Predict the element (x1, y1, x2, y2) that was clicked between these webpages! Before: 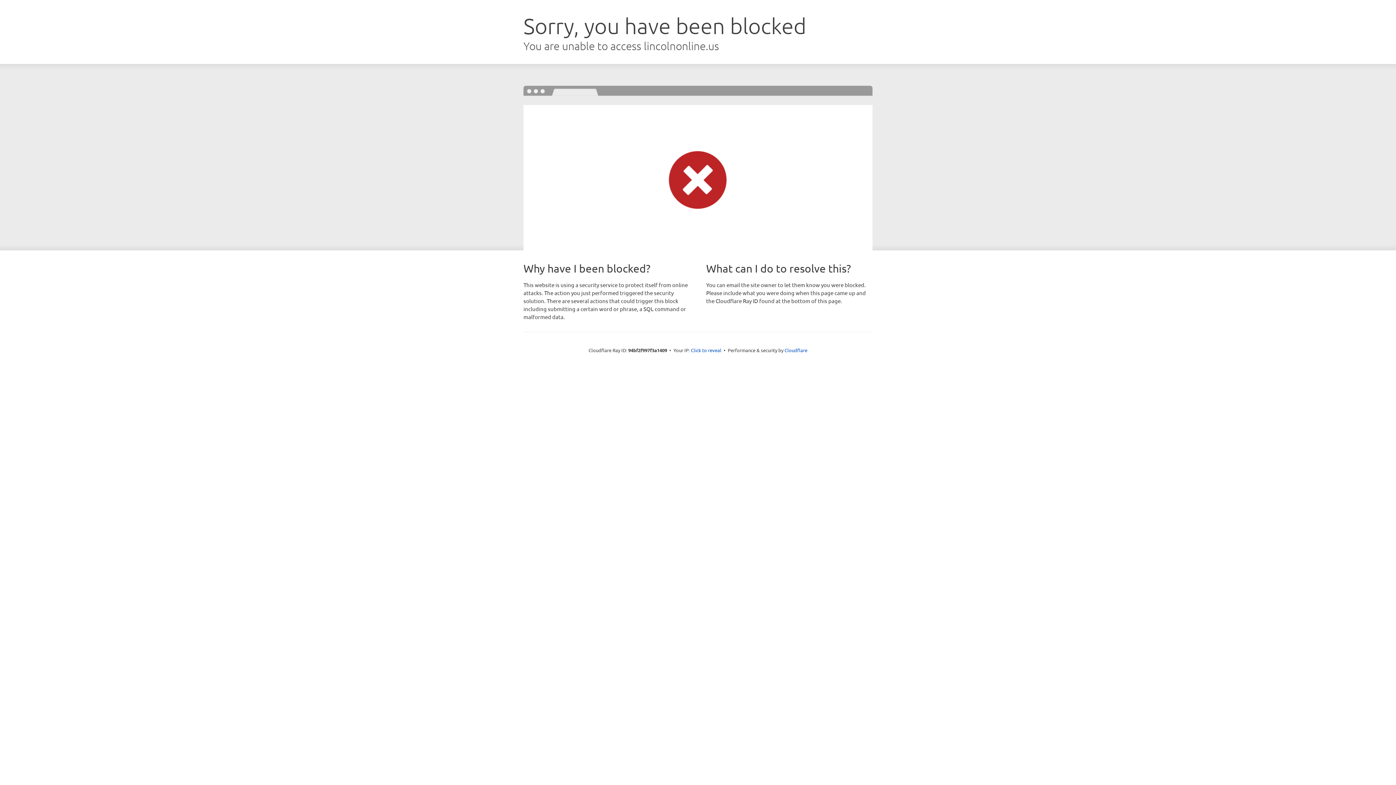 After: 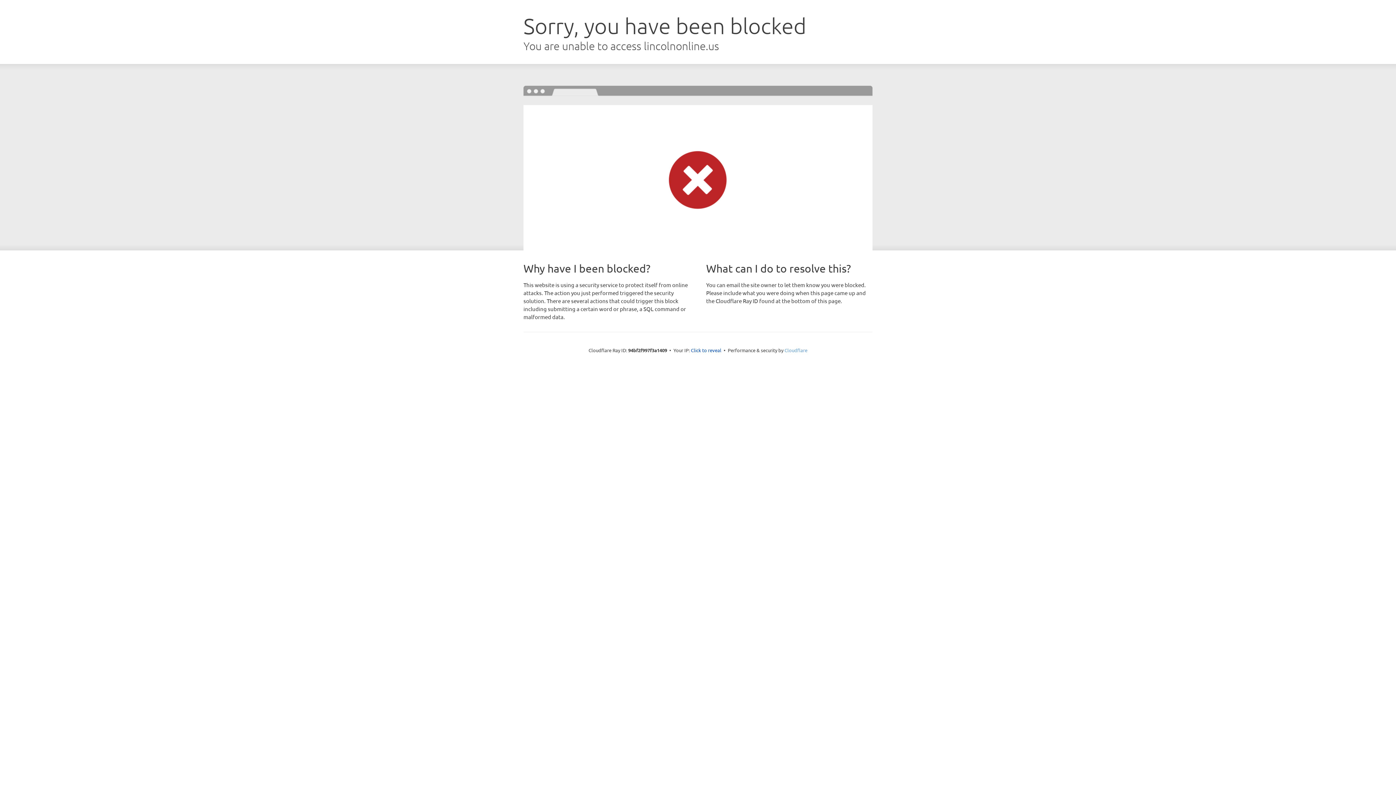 Action: bbox: (784, 347, 807, 353) label: Cloudflare